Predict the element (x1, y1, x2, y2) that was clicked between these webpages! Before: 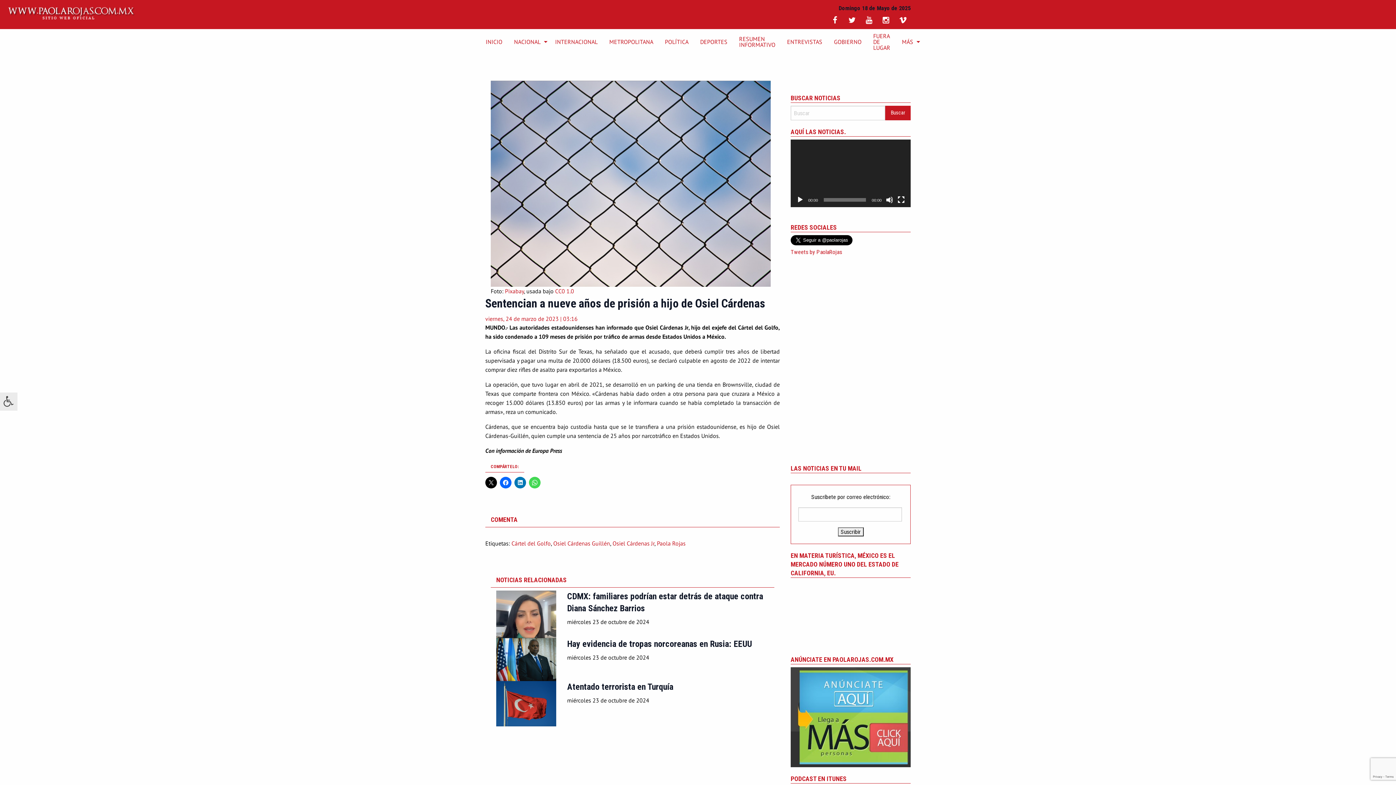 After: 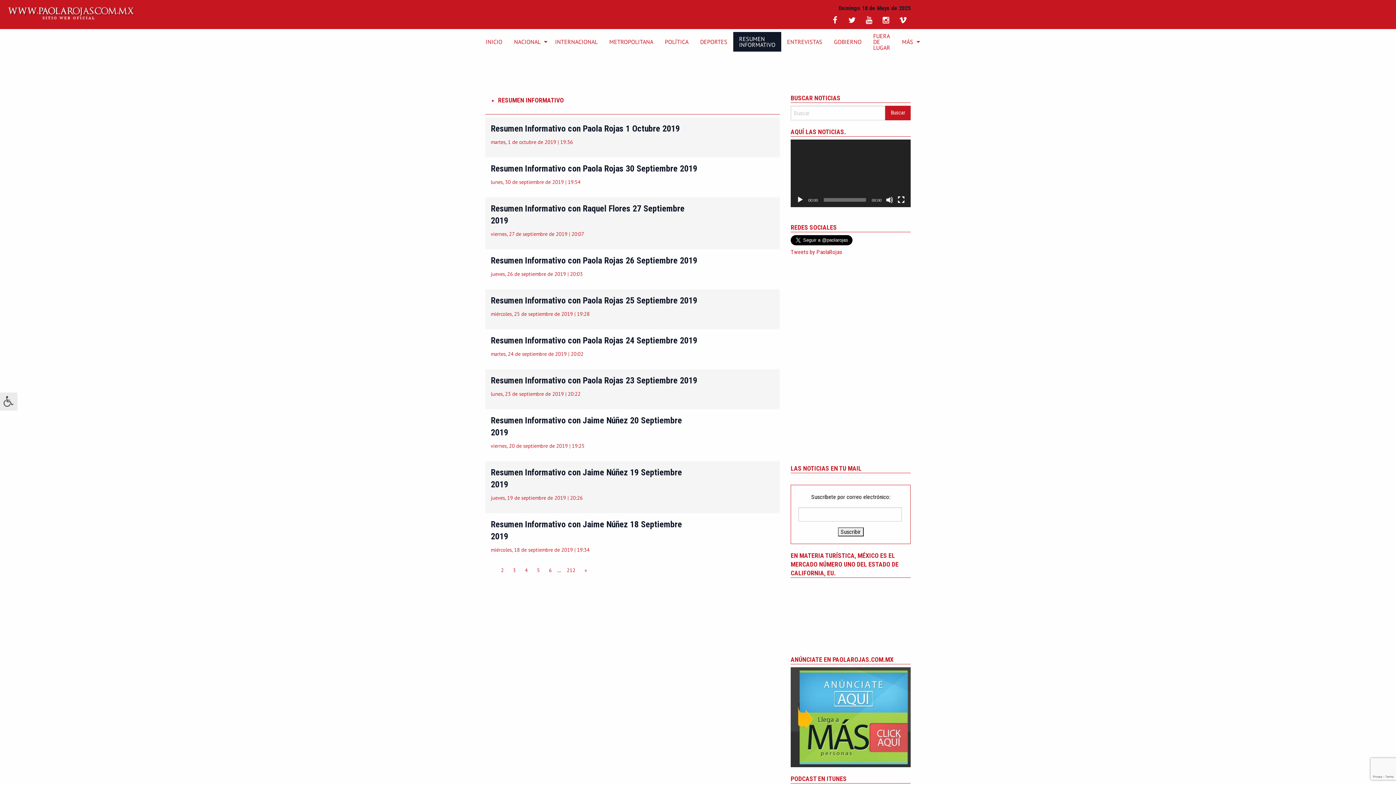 Action: label: RESUMEN INFORMATIVO bbox: (733, 32, 781, 51)